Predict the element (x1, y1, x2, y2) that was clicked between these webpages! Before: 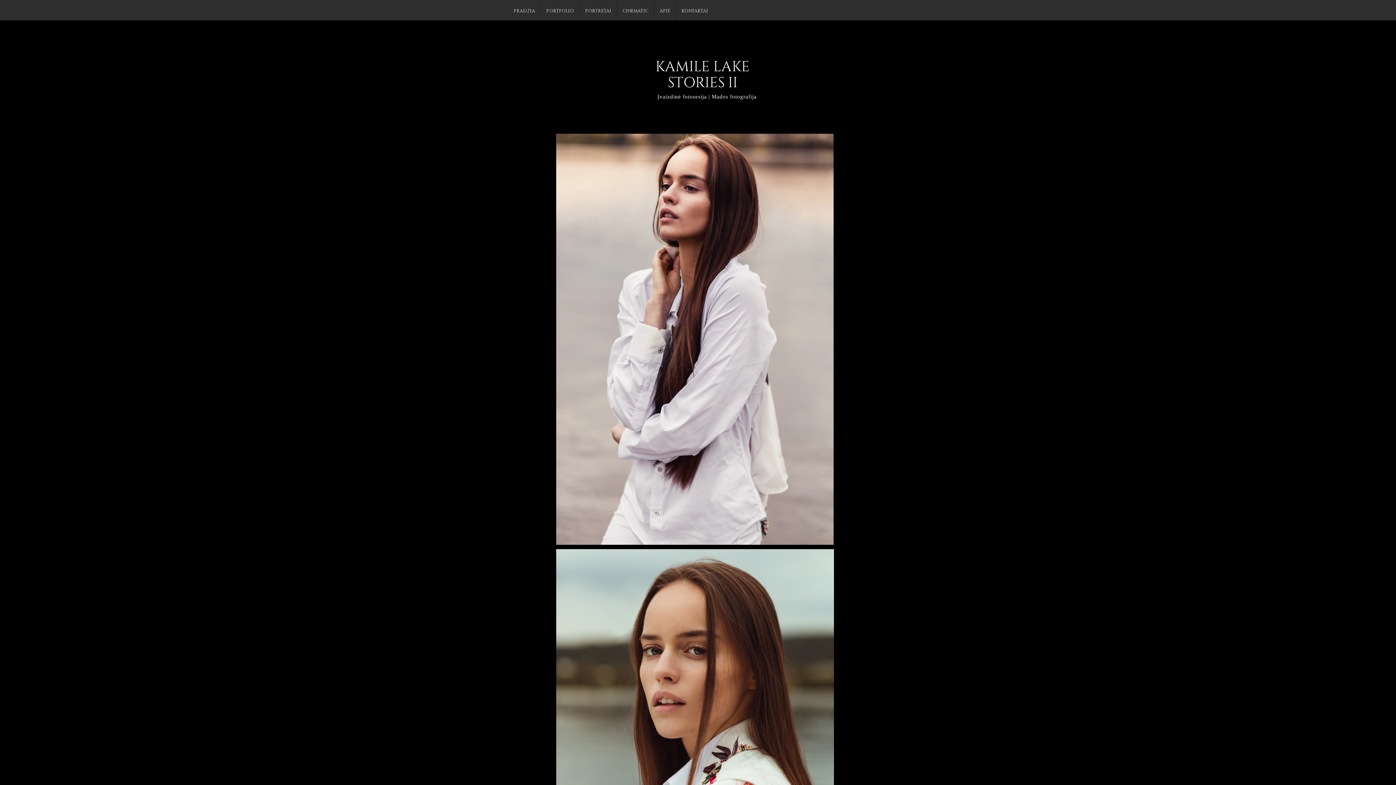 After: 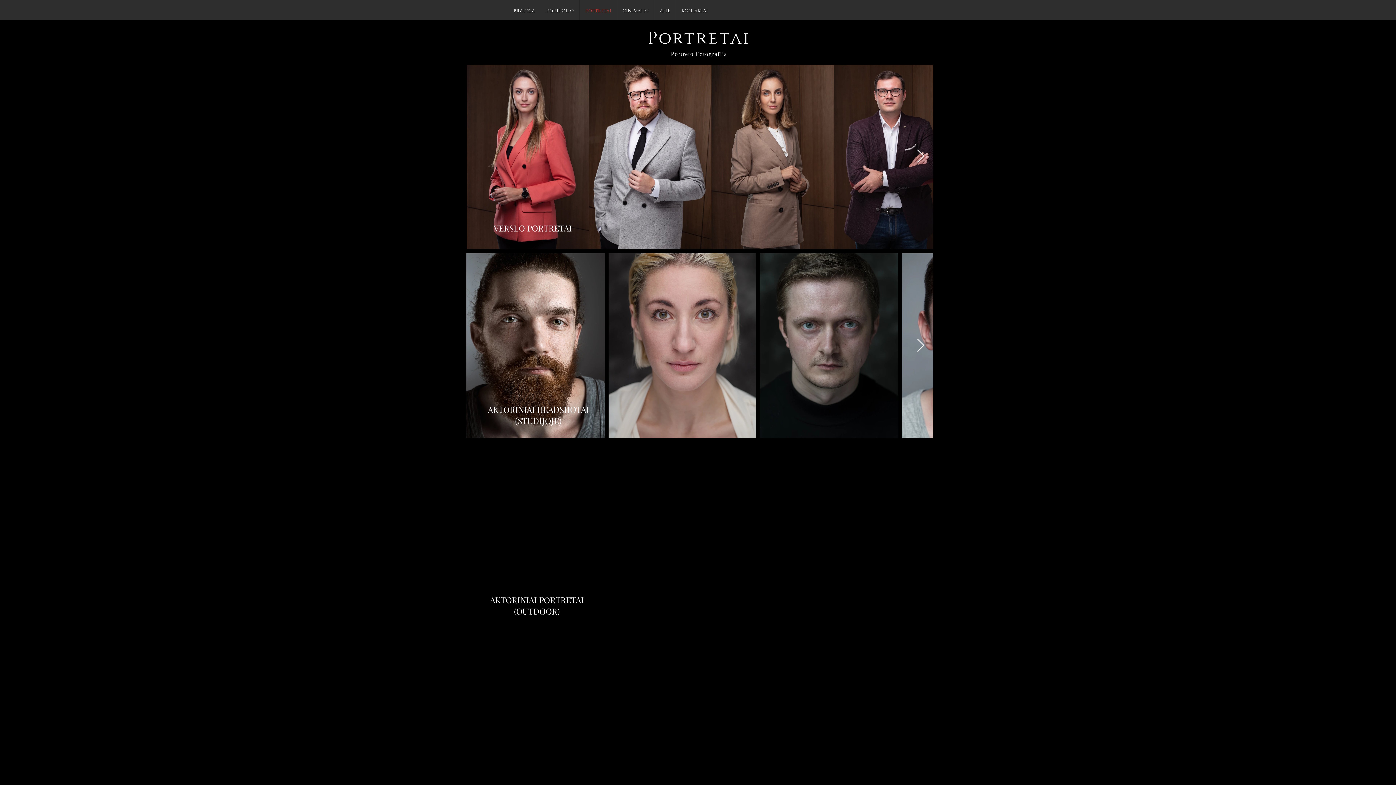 Action: label: PORTRETAI bbox: (580, 0, 617, 21)